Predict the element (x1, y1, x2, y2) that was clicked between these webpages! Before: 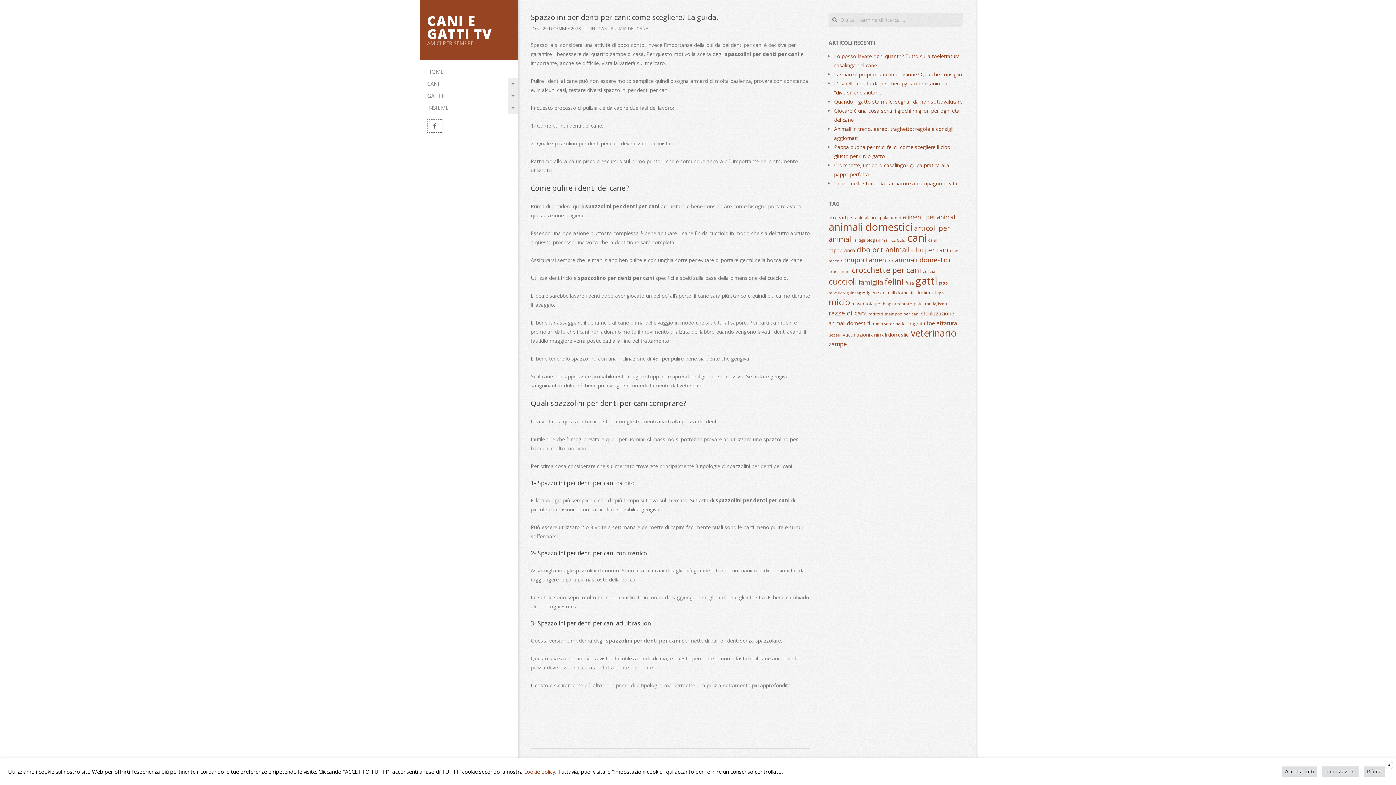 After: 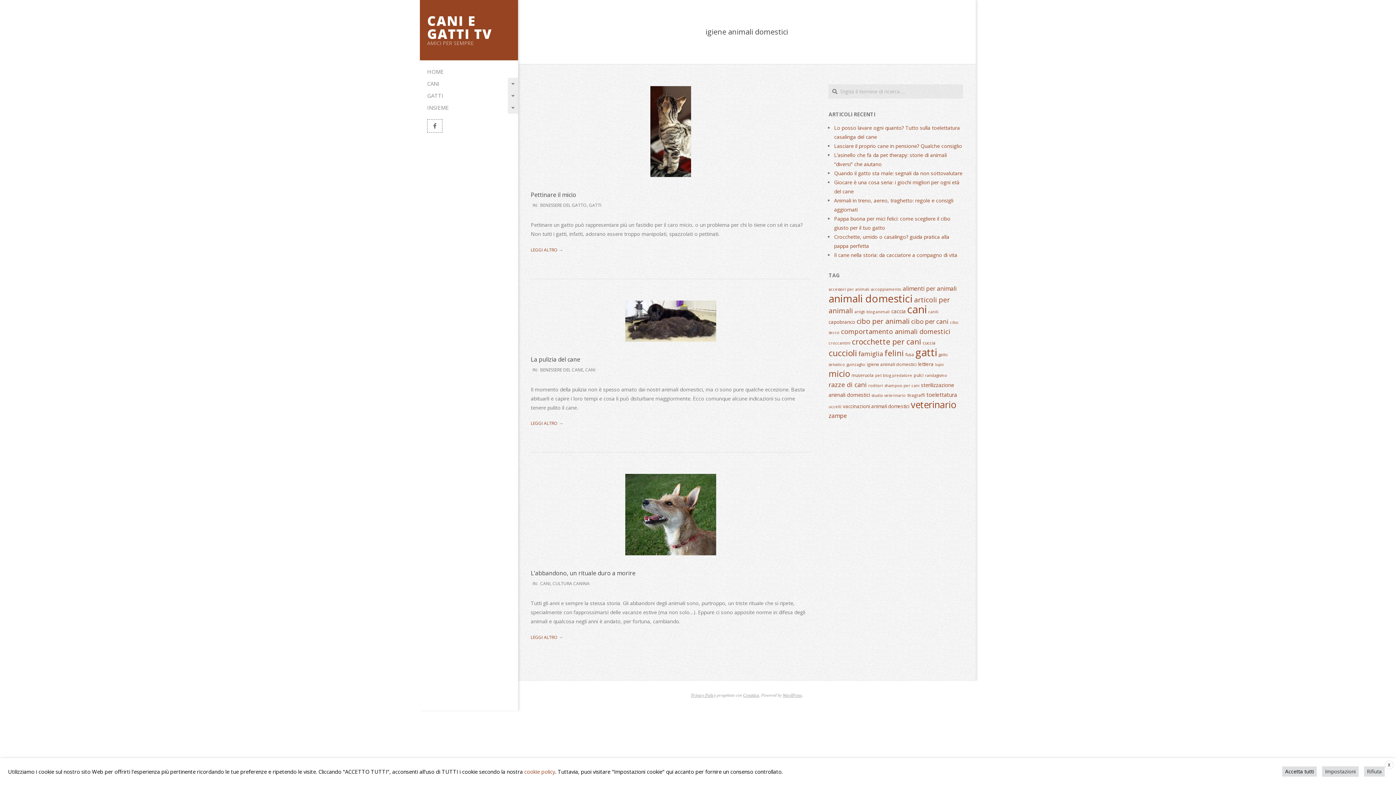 Action: bbox: (867, 289, 916, 296) label: igiene animali domestici (3 elementi)